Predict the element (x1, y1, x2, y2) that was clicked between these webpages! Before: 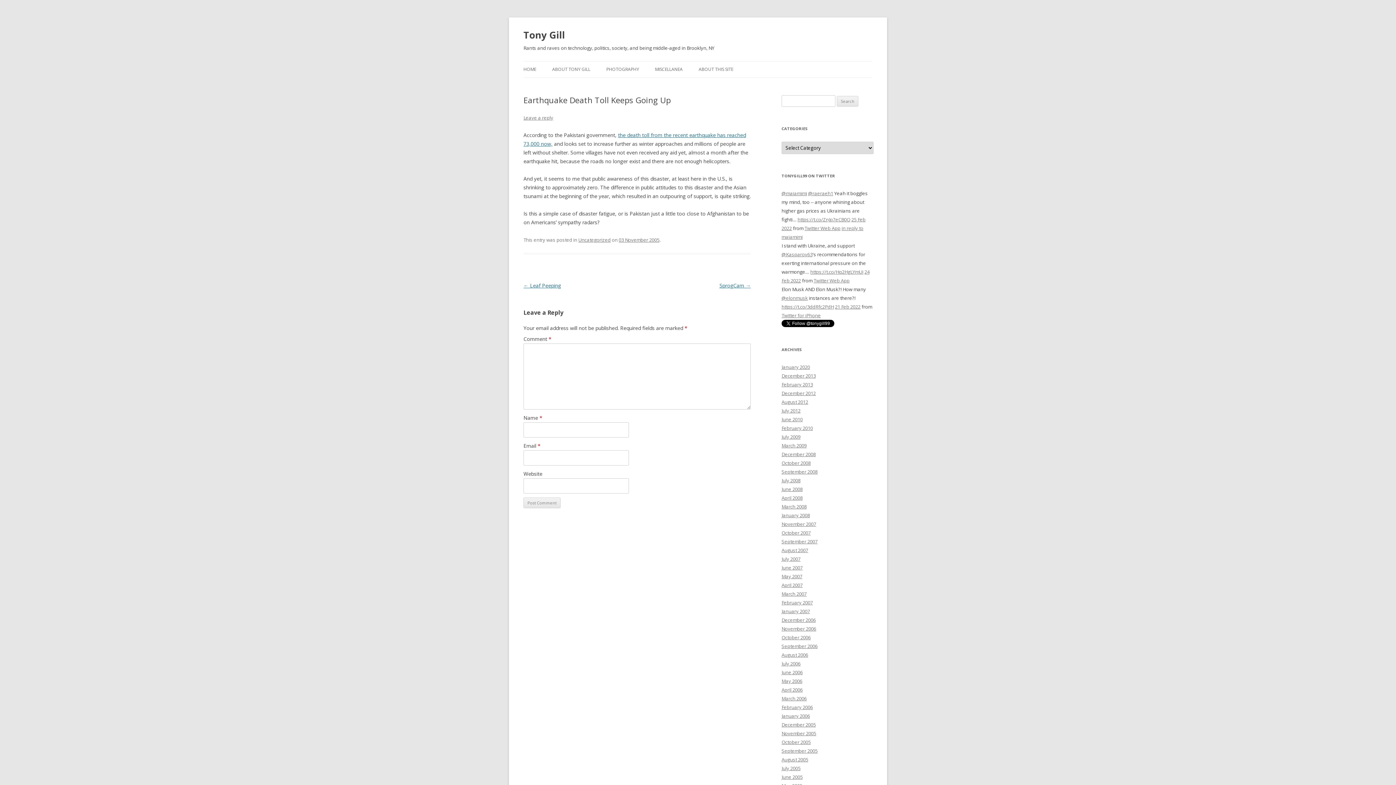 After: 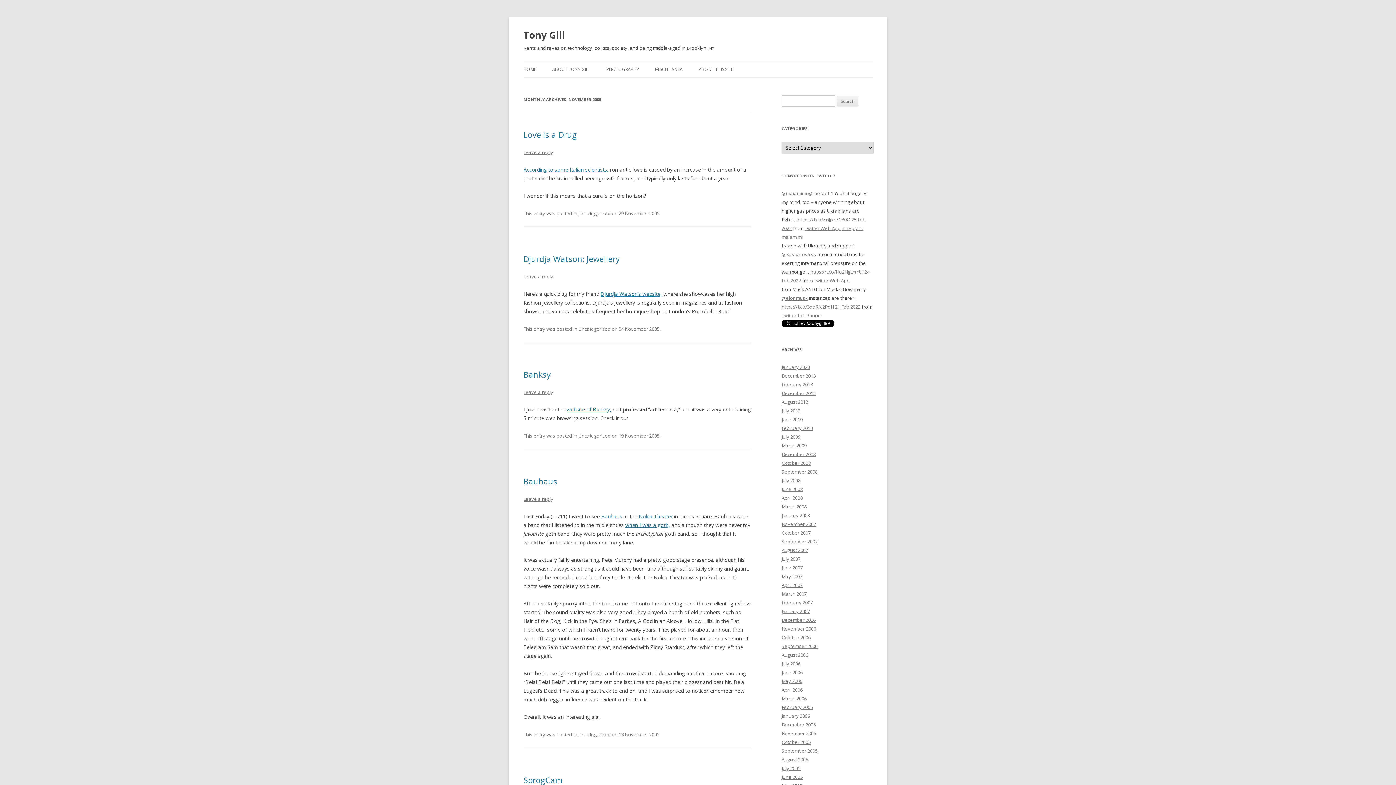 Action: label: November 2005 bbox: (781, 730, 816, 737)